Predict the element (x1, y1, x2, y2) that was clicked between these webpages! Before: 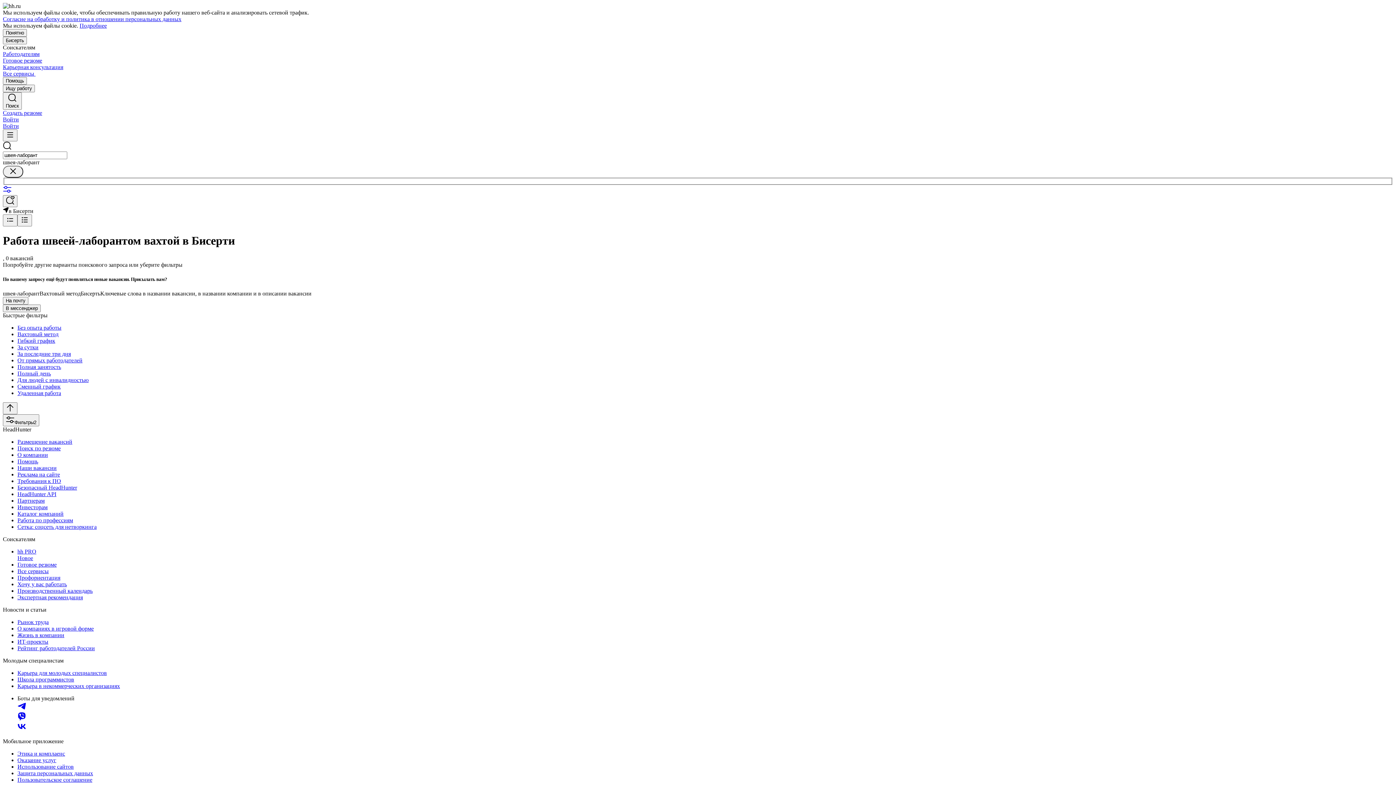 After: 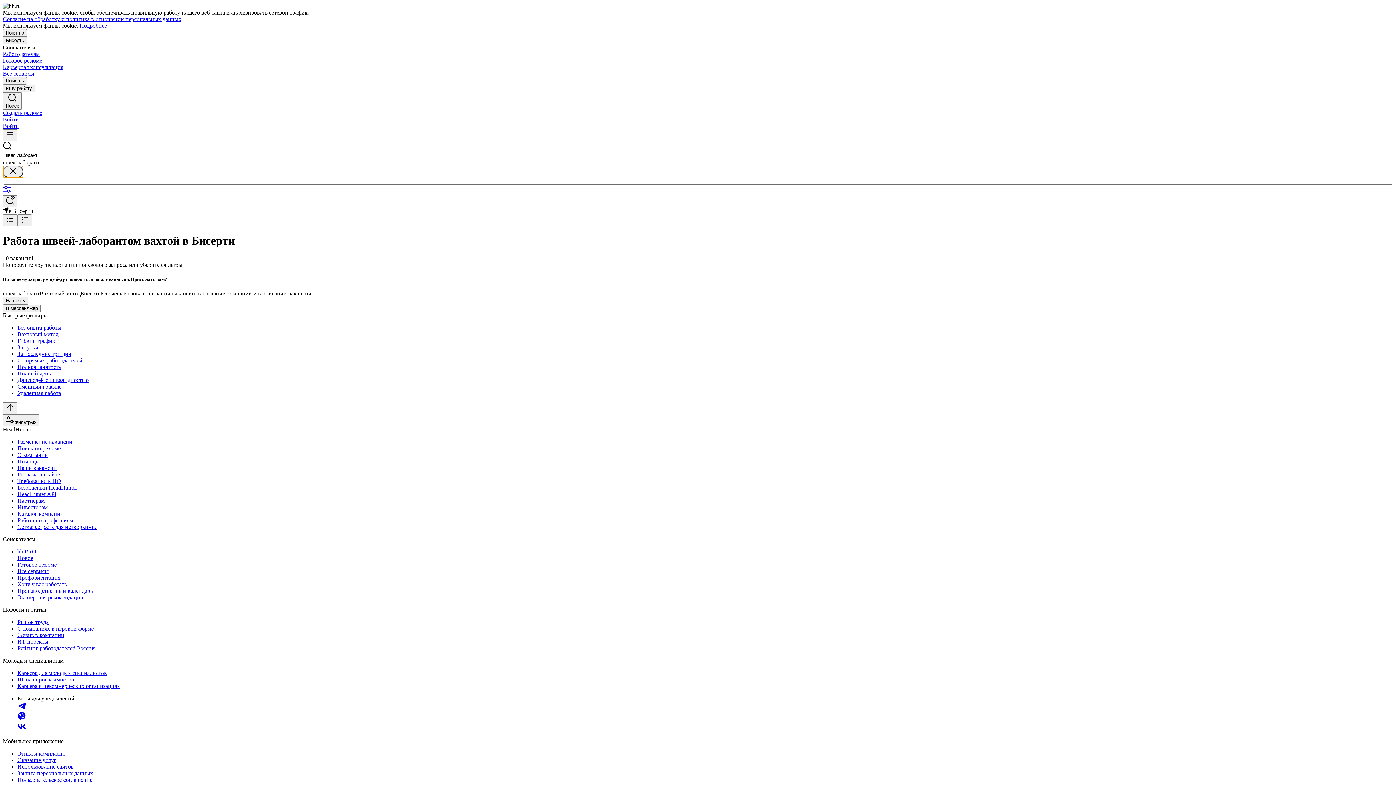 Action: bbox: (2, 165, 23, 177)